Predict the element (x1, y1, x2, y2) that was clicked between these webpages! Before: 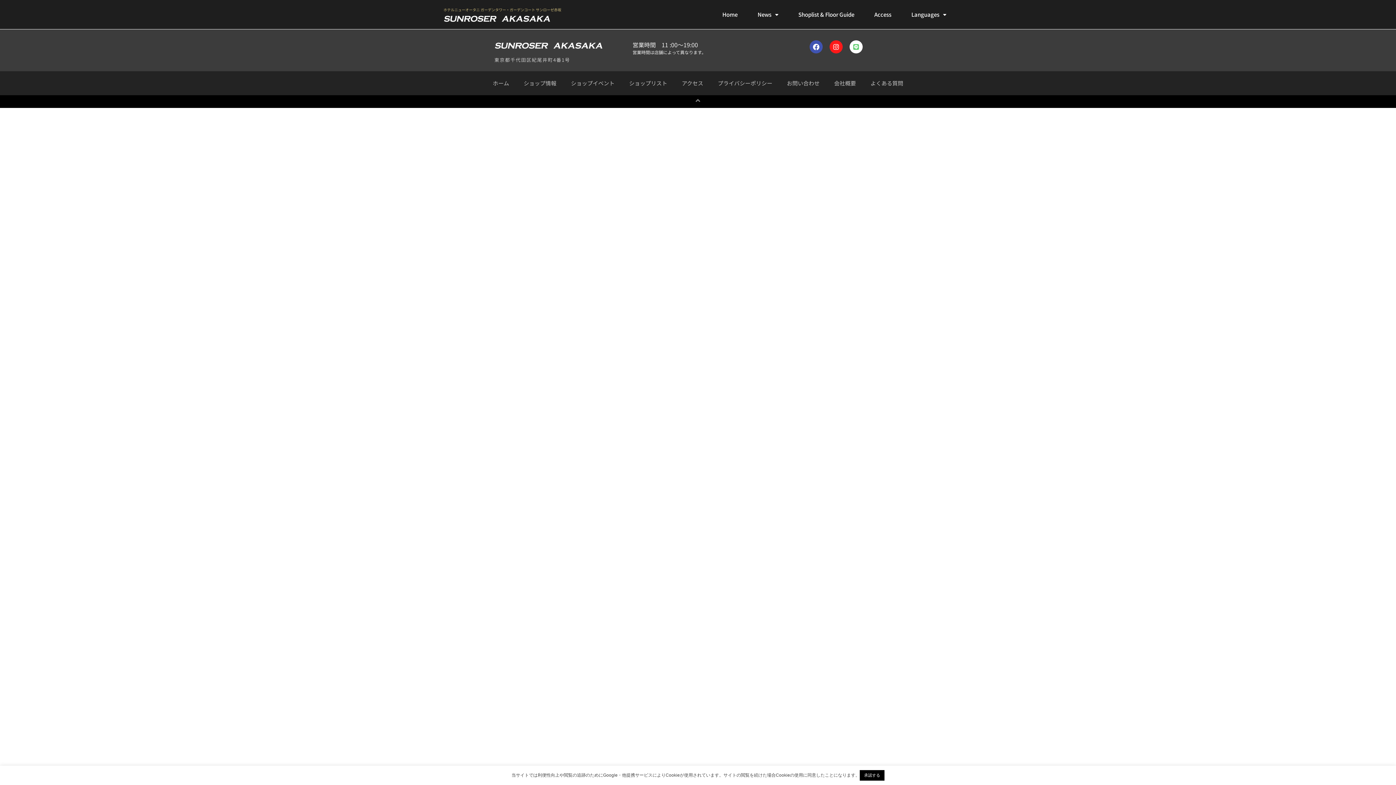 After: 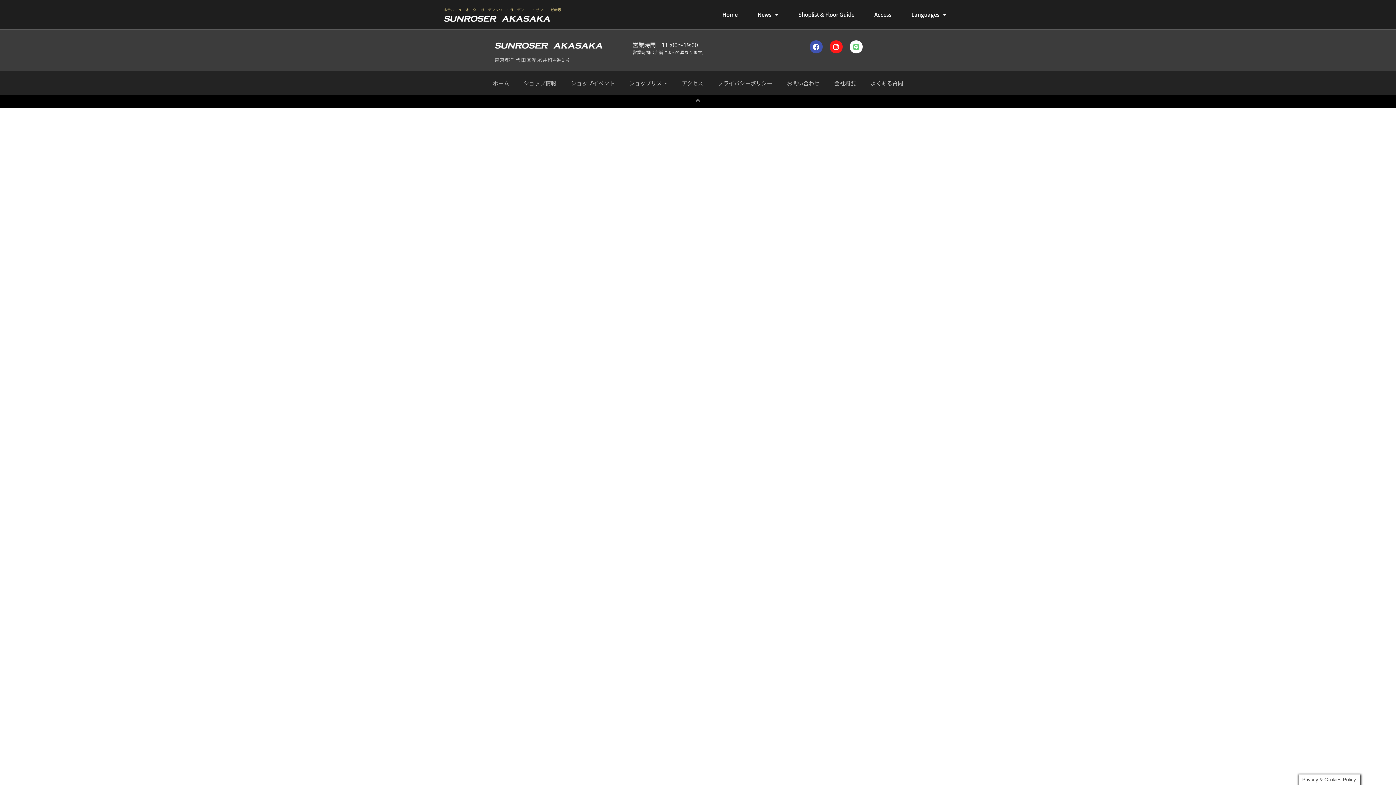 Action: bbox: (860, 770, 884, 781) label: 承認する